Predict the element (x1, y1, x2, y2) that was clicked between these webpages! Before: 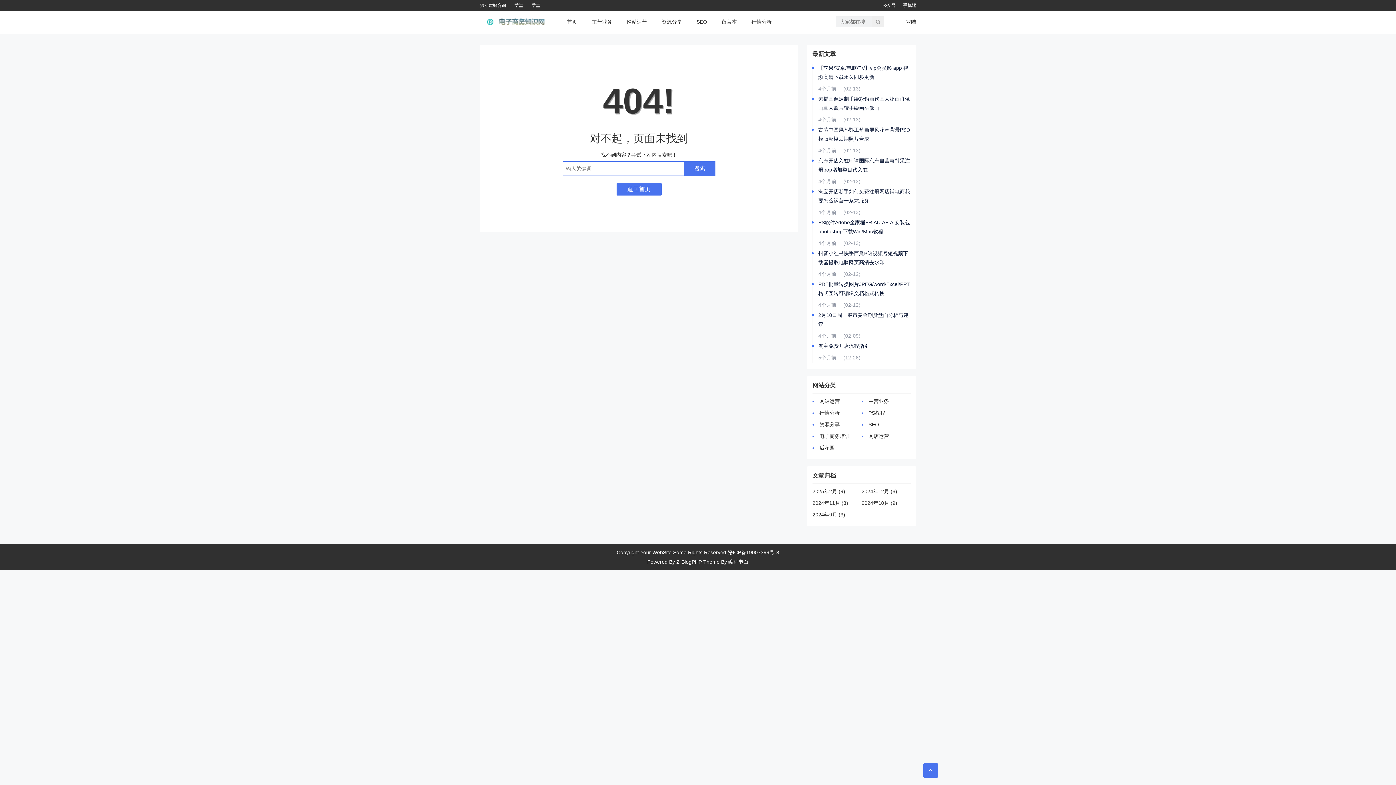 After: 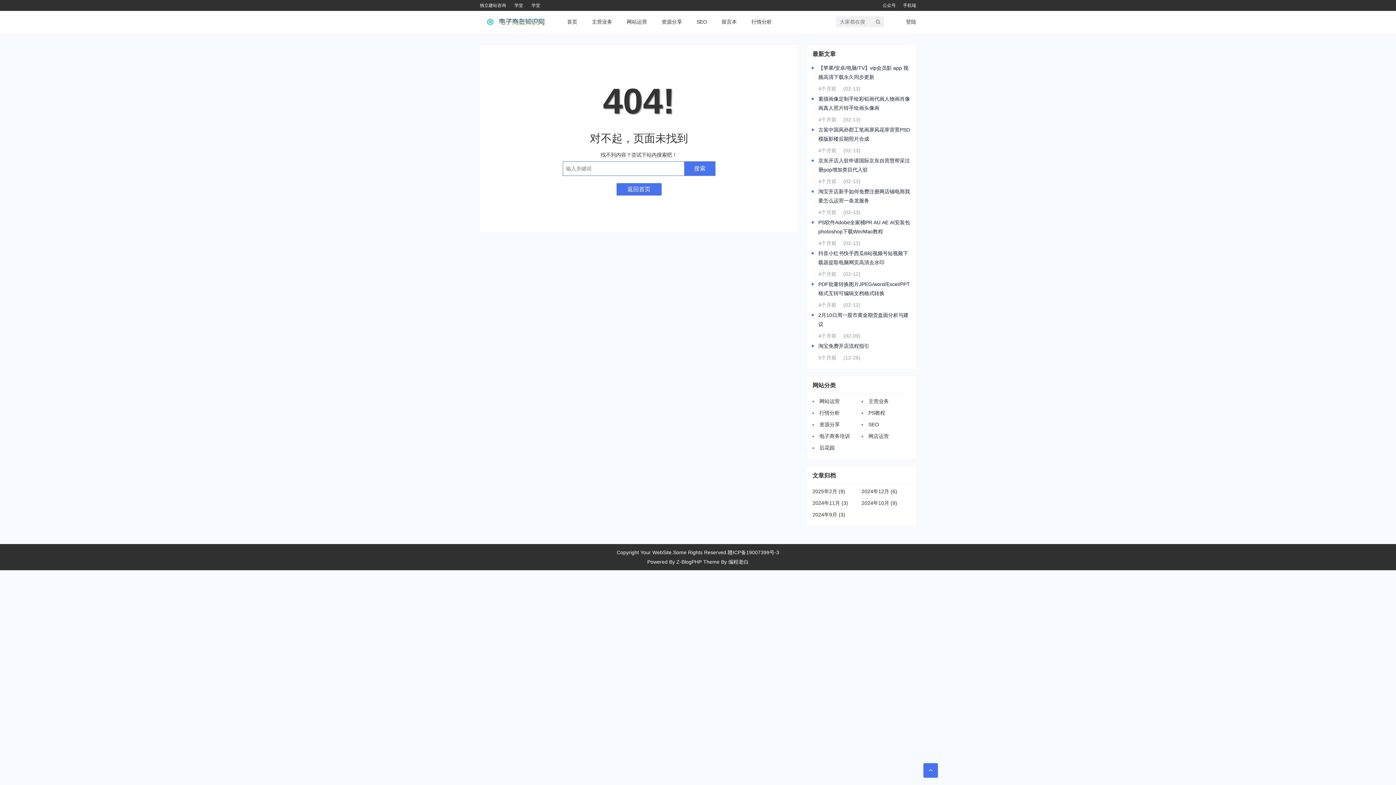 Action: bbox: (531, 0, 540, 10) label: 学堂